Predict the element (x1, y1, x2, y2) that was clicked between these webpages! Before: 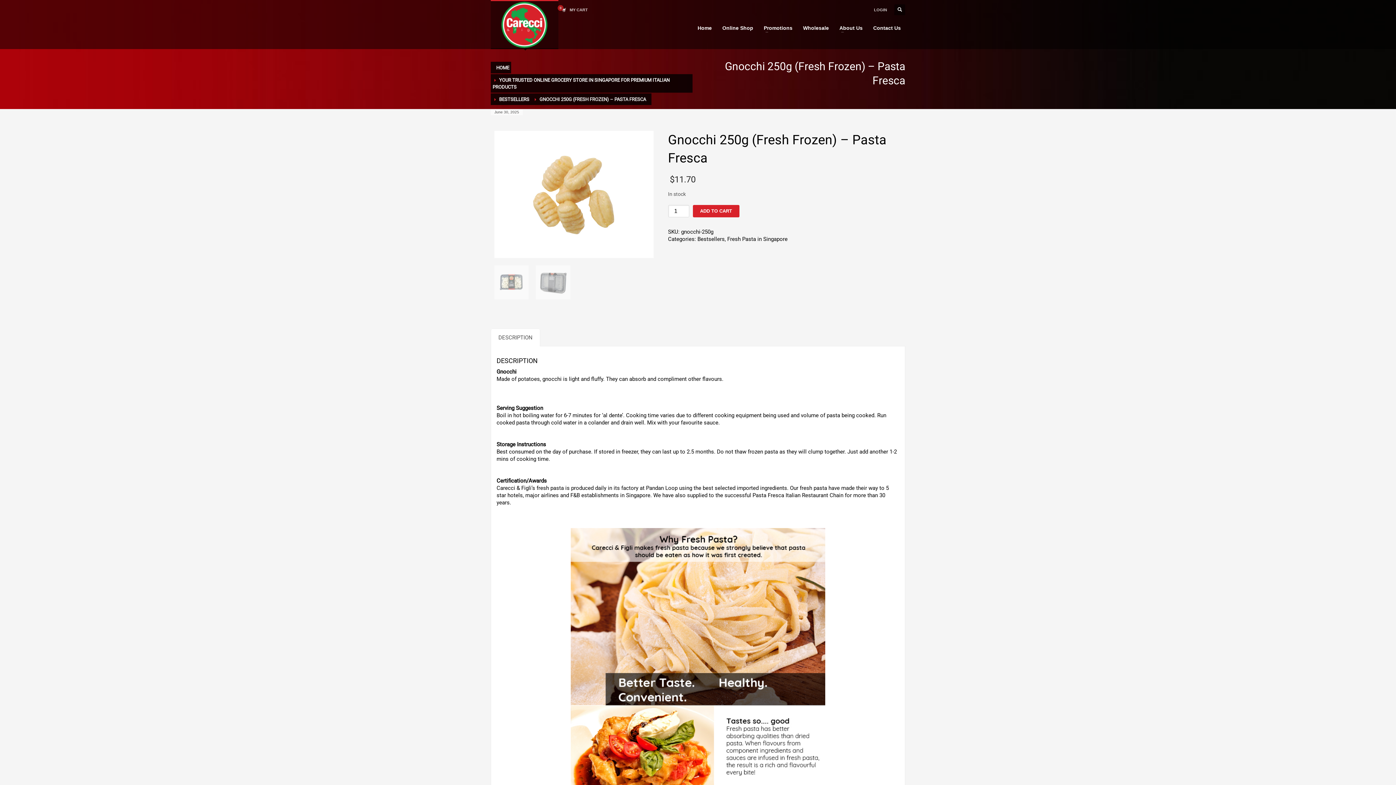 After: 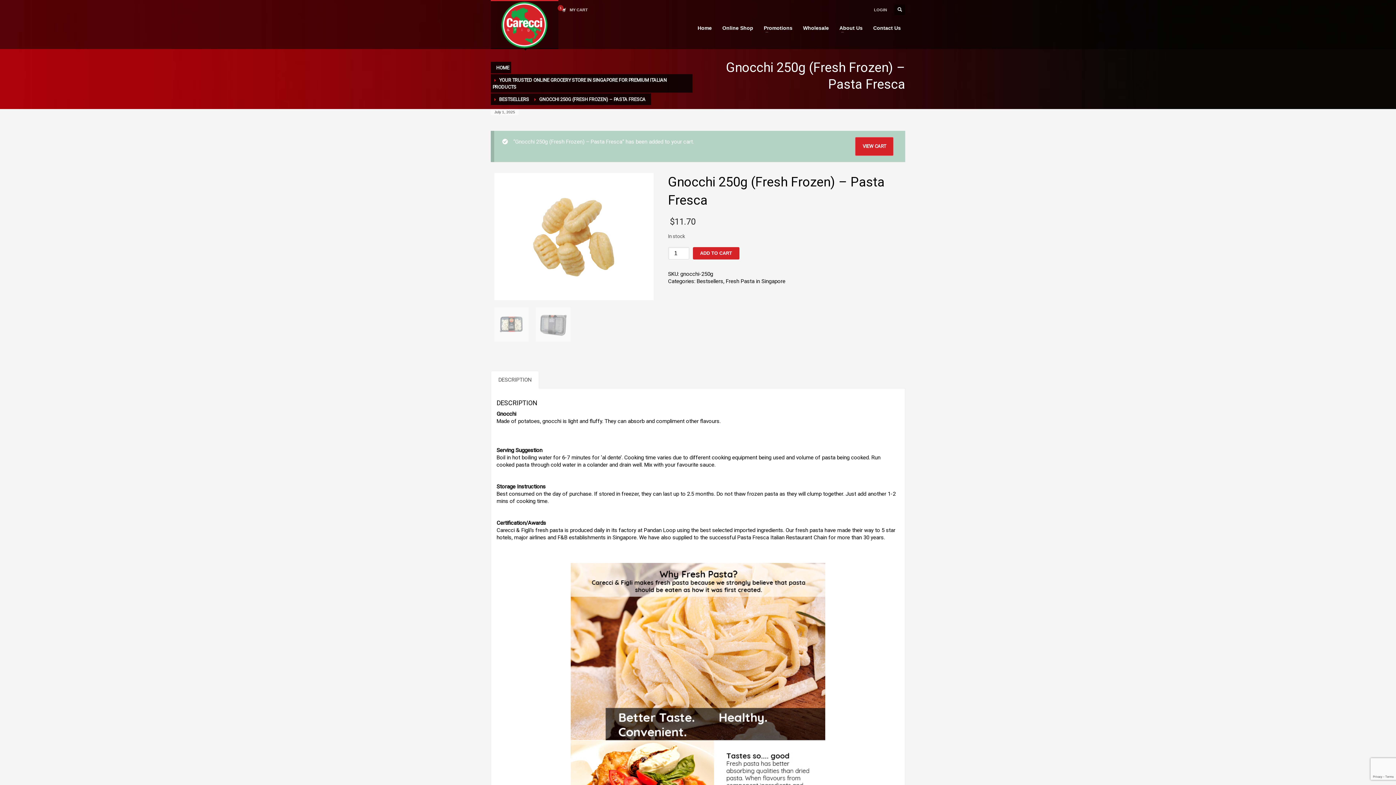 Action: label: ADD TO CART bbox: (692, 205, 739, 217)